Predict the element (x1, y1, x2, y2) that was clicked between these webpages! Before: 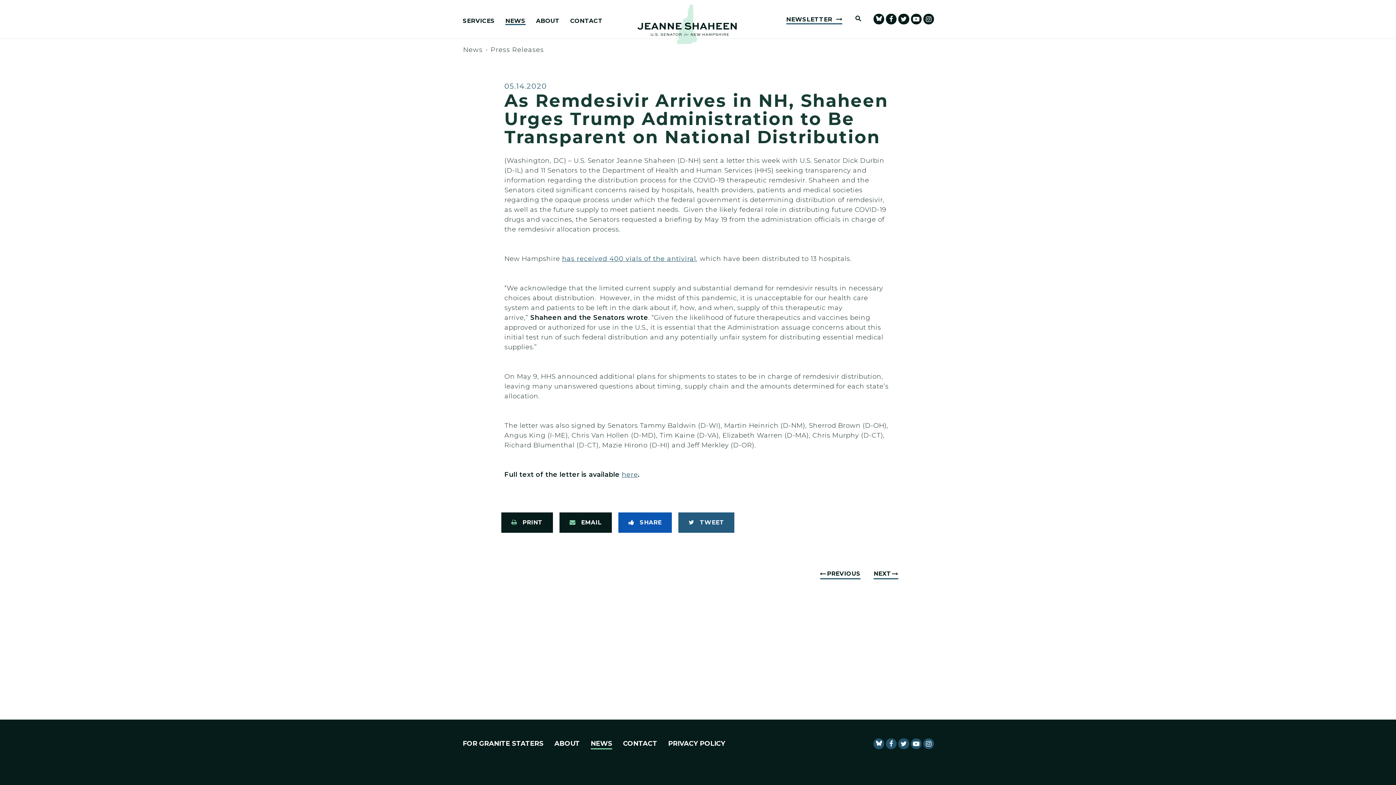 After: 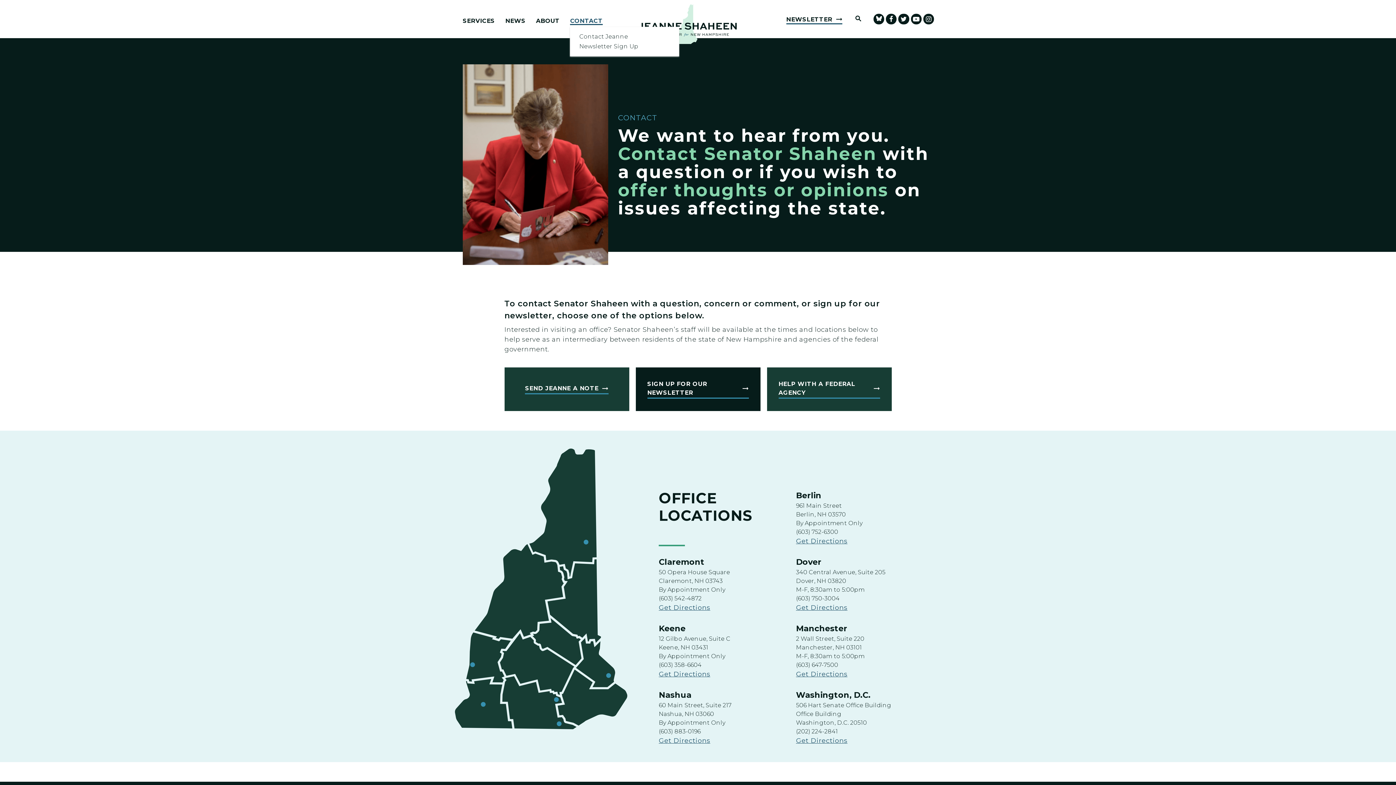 Action: bbox: (570, 17, 602, 25) label: CONTACT